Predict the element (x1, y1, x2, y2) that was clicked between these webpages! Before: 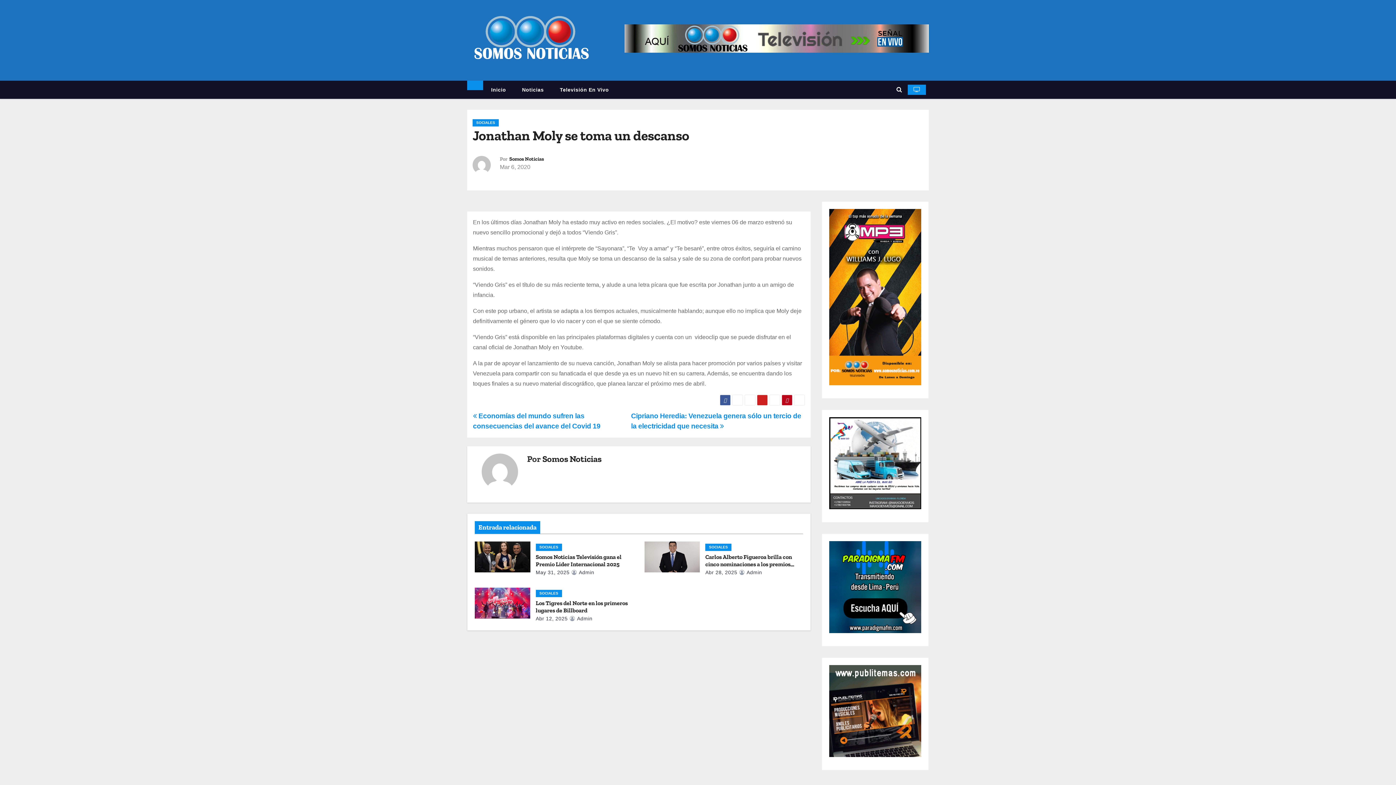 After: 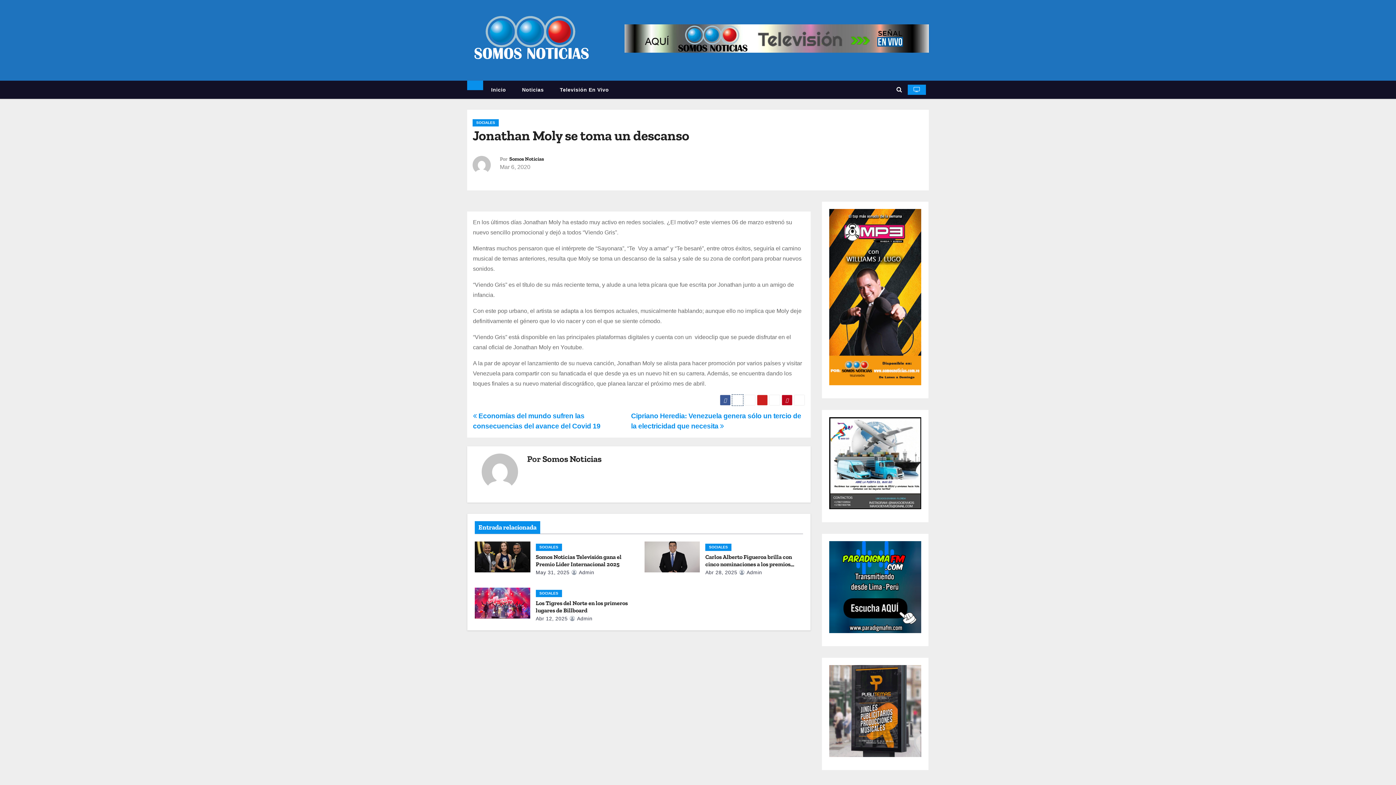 Action: bbox: (732, 395, 743, 405)